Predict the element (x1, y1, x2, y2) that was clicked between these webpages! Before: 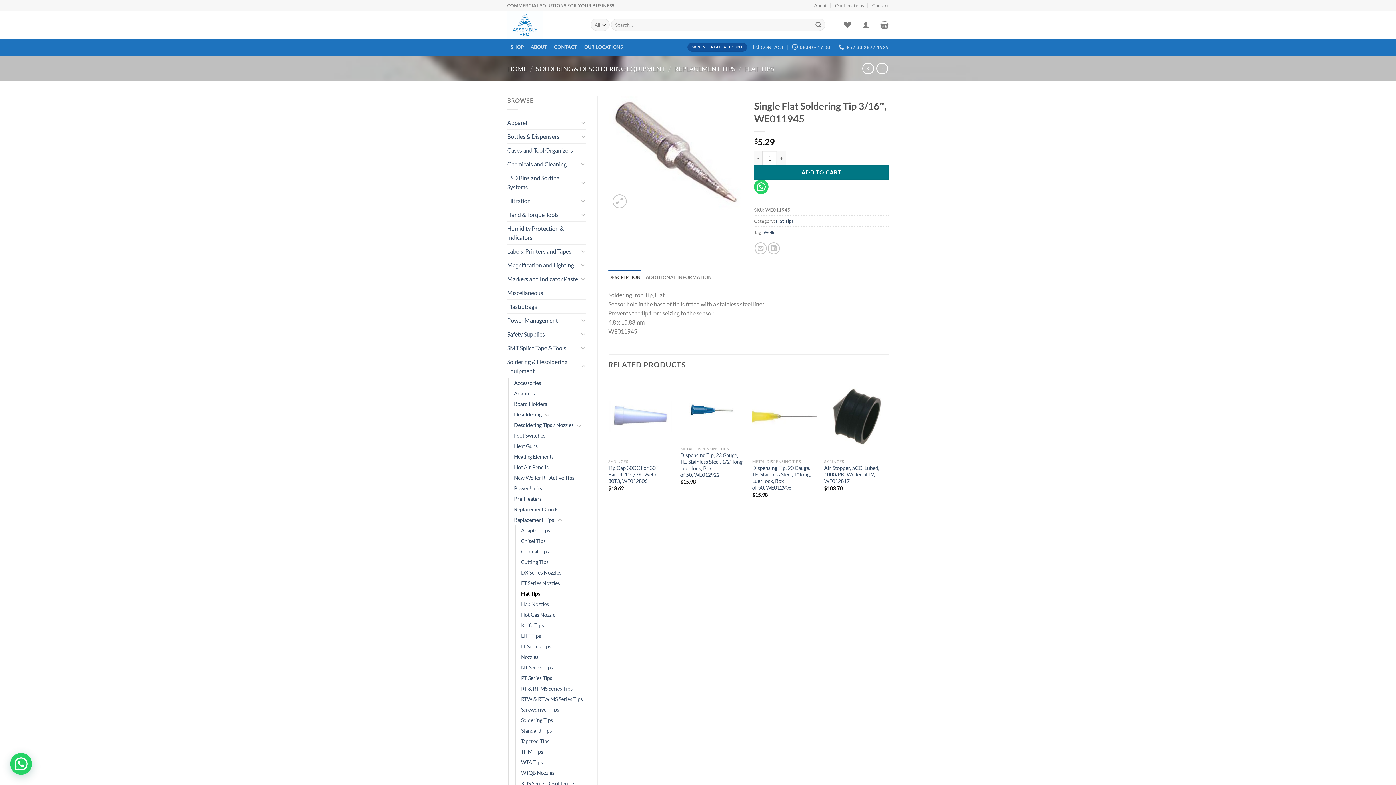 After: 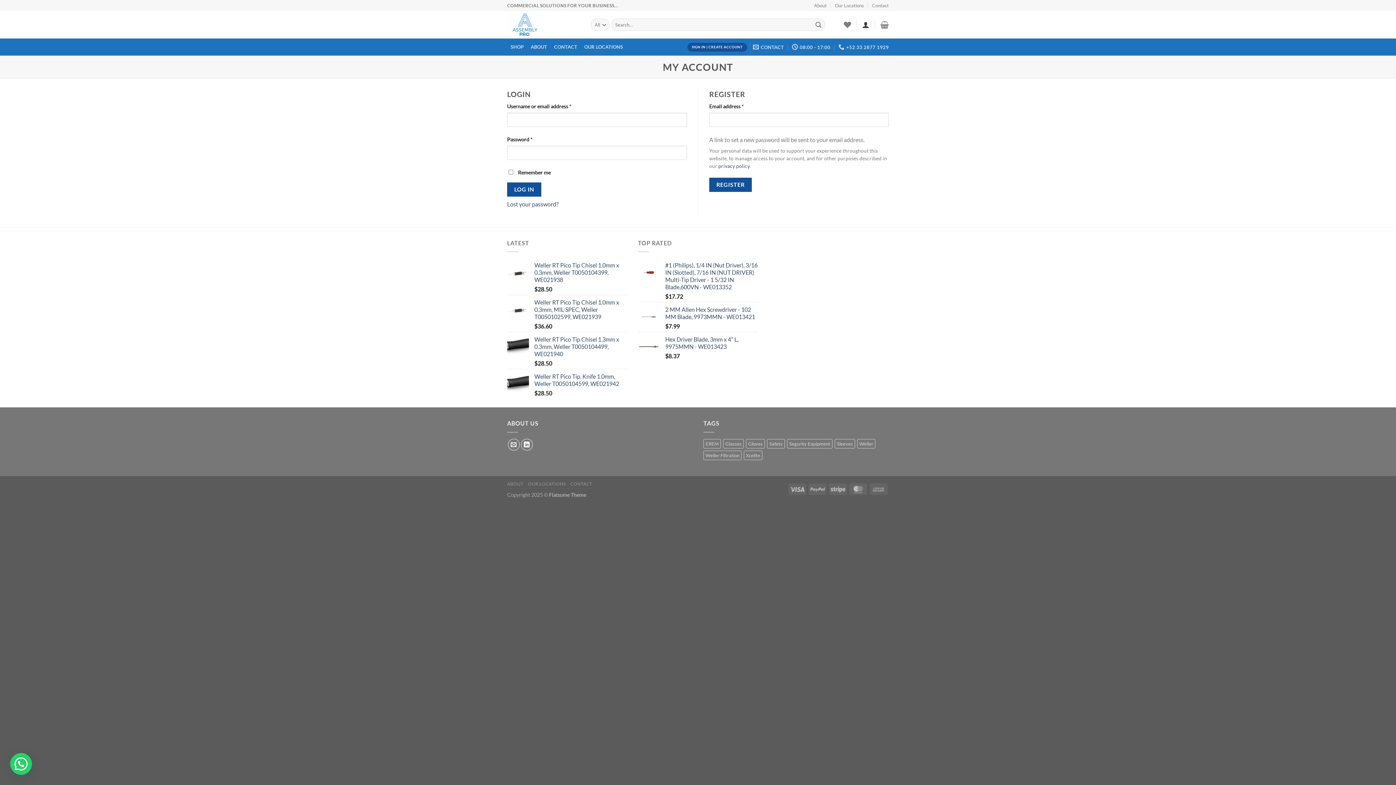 Action: bbox: (687, 42, 747, 51) label: SIGN IN | CREATE ACCOUNT